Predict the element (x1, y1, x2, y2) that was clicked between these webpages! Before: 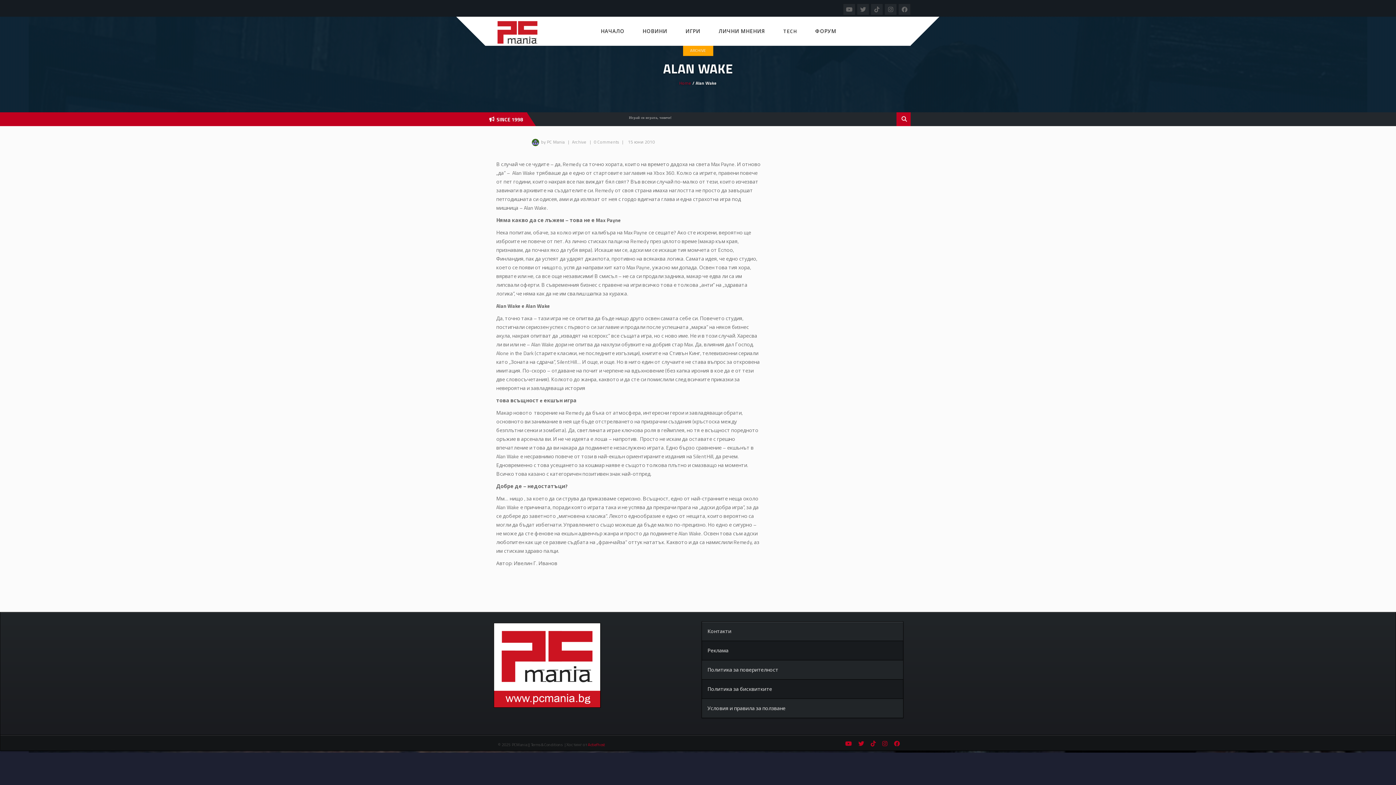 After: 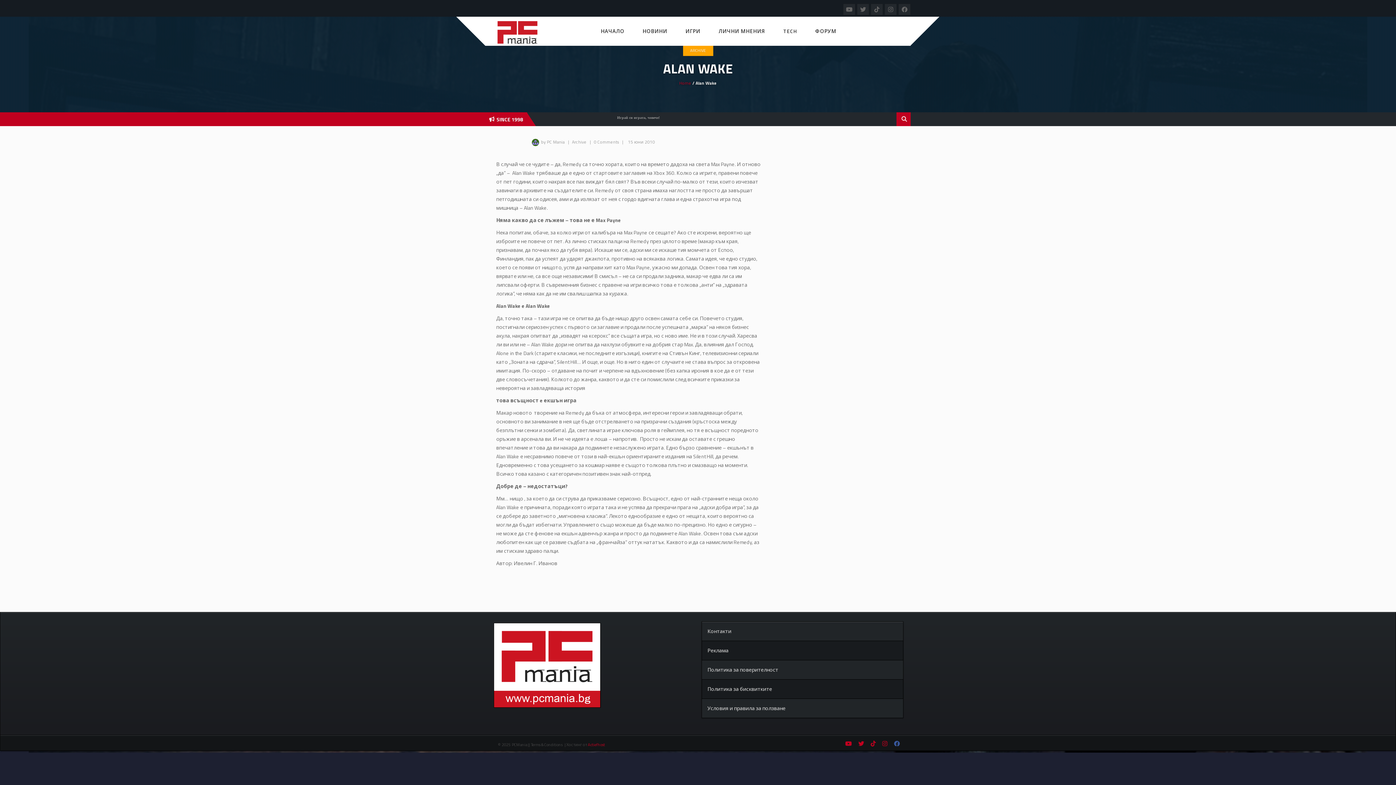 Action: bbox: (894, 741, 900, 746)